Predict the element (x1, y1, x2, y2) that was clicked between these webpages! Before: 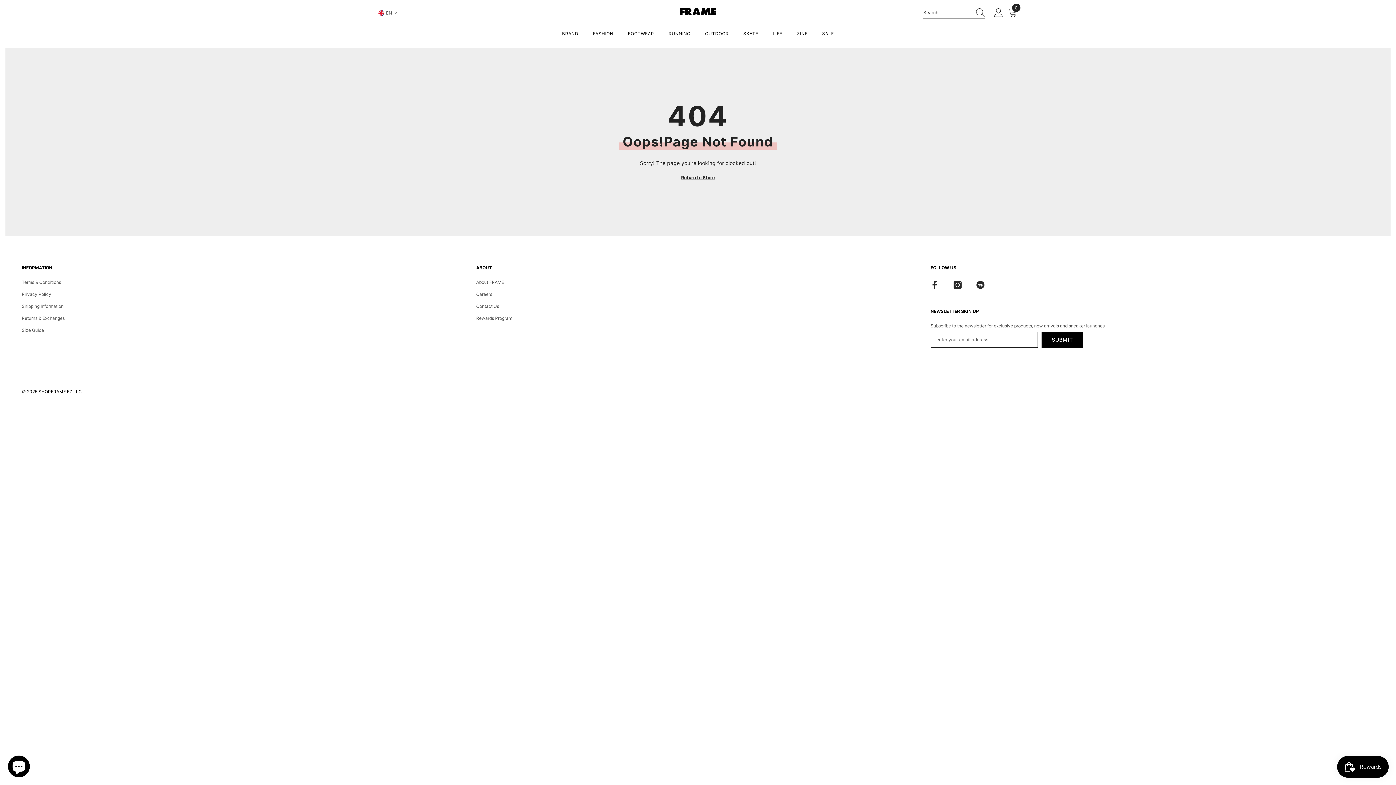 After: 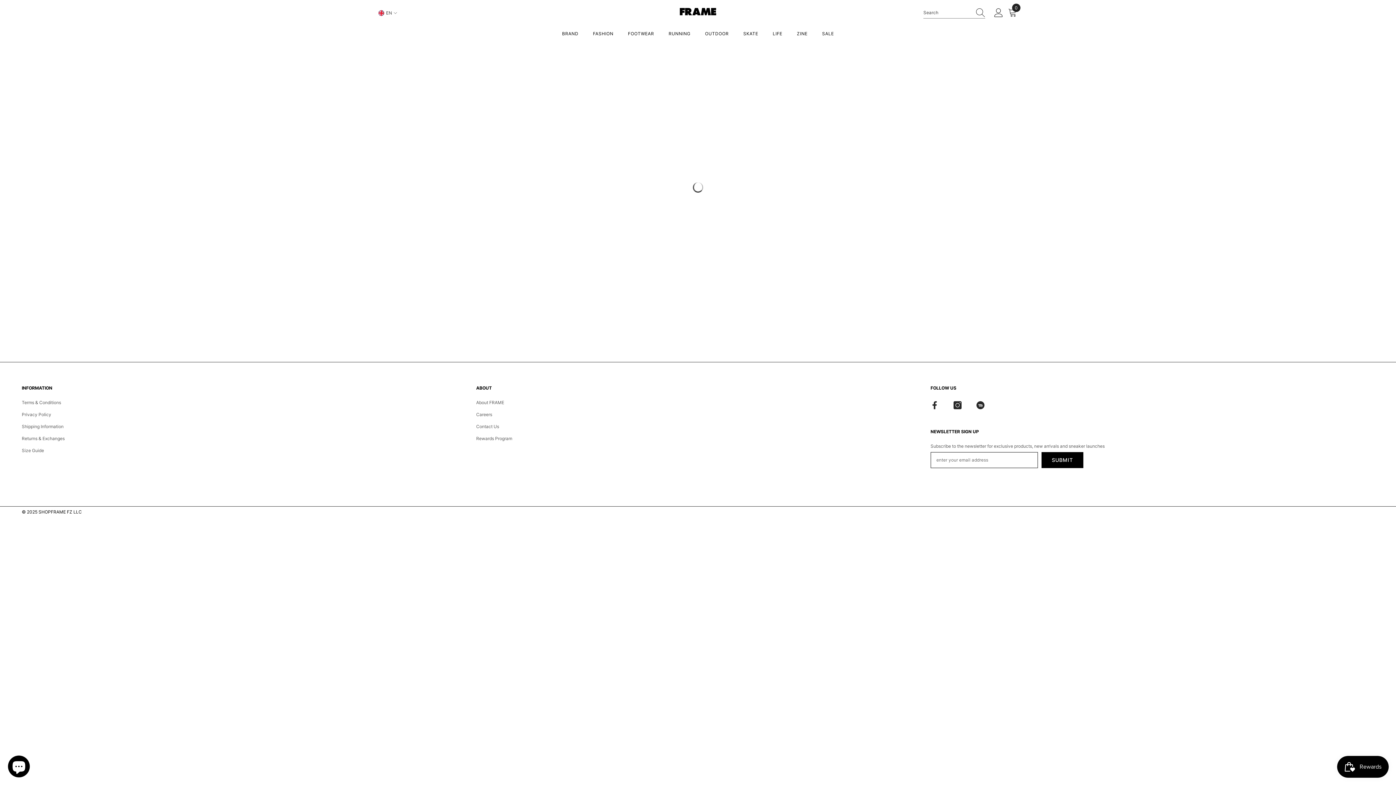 Action: bbox: (681, 173, 715, 181) label: Return to Store